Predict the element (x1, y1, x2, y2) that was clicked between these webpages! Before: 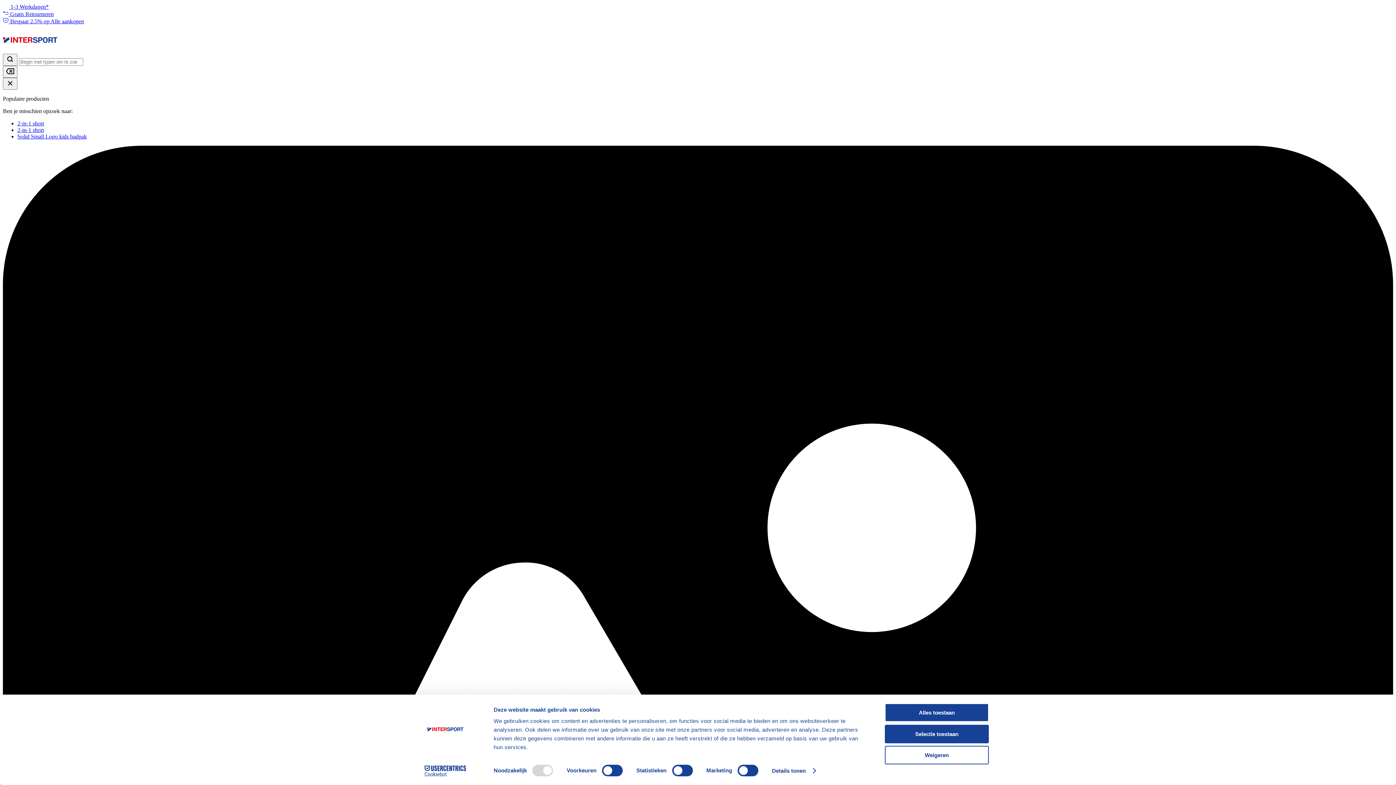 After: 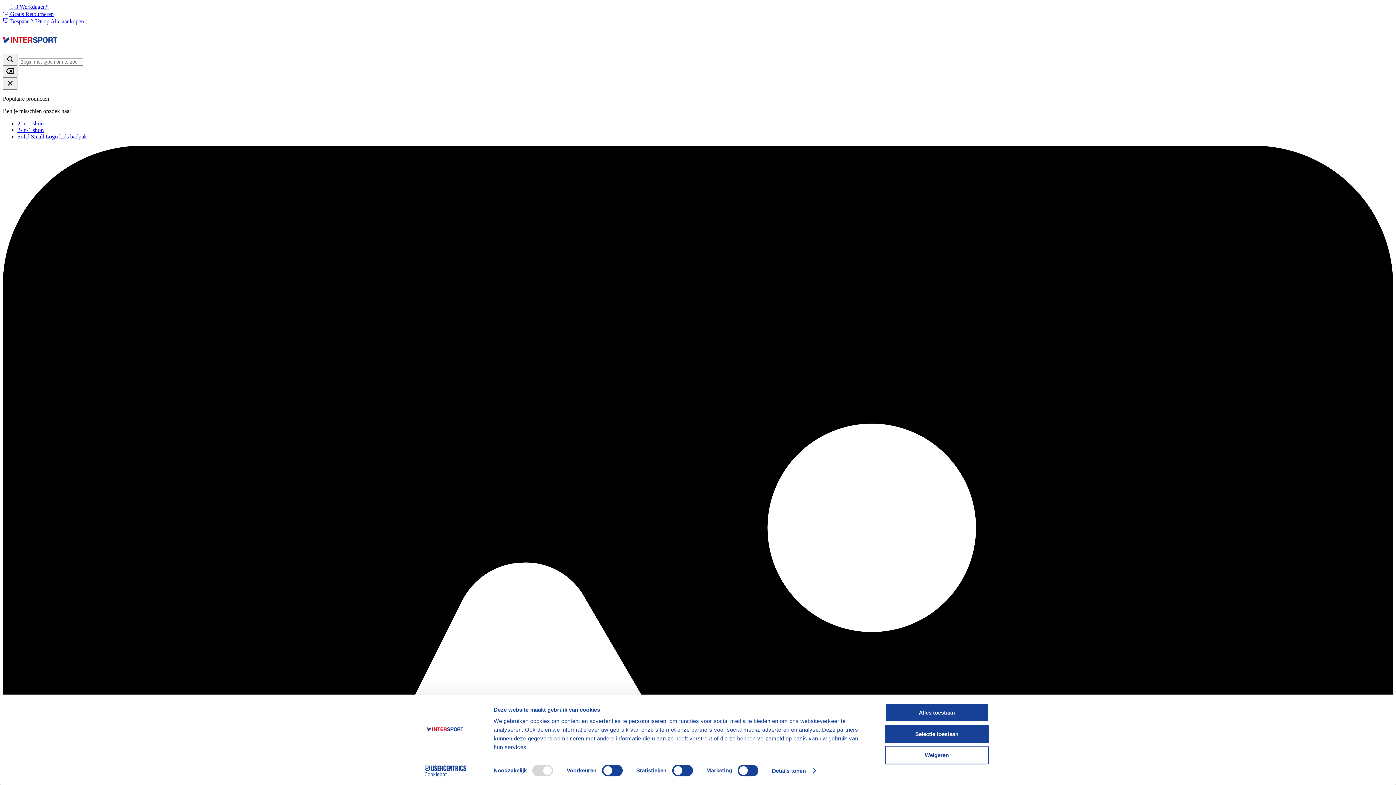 Action: bbox: (413, 765, 477, 776) label: Cookiebot - opens in a new window